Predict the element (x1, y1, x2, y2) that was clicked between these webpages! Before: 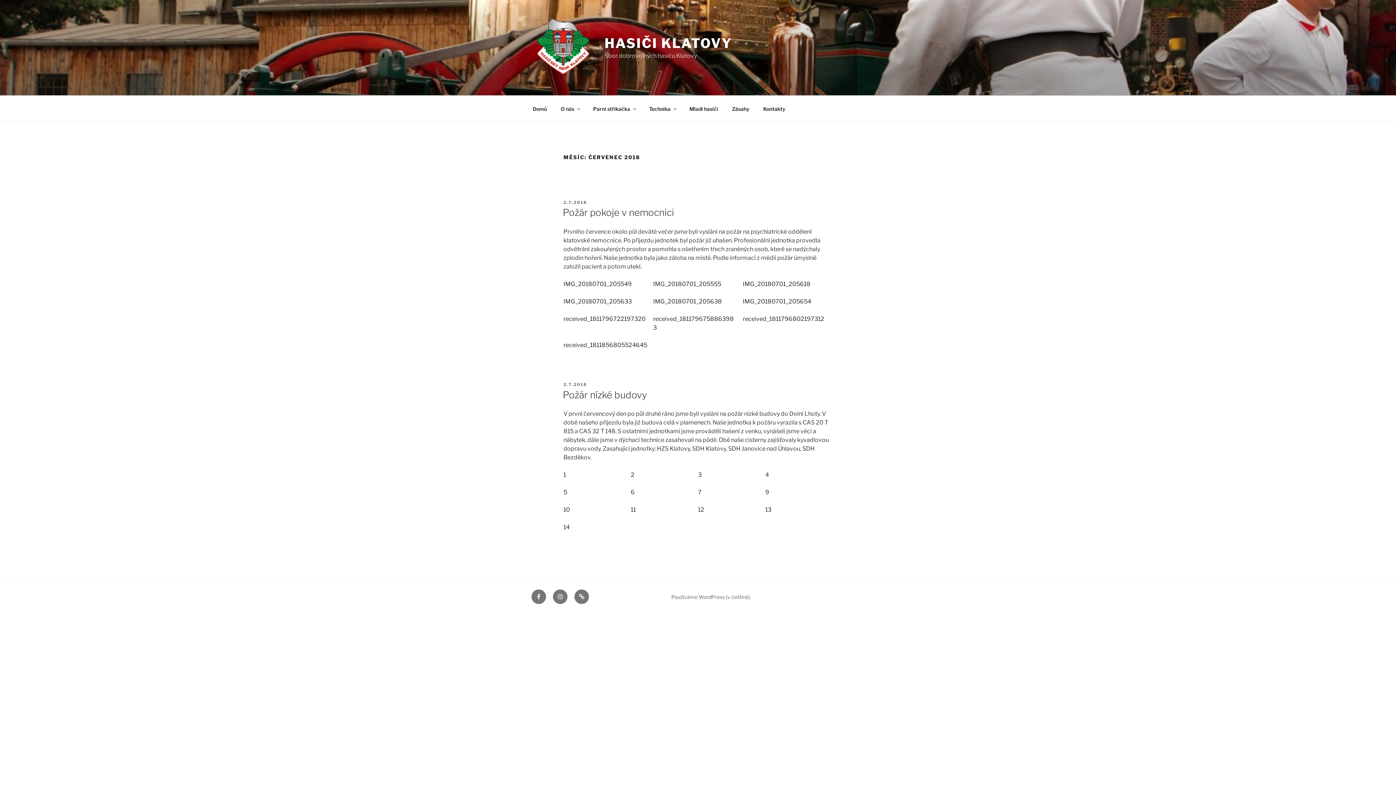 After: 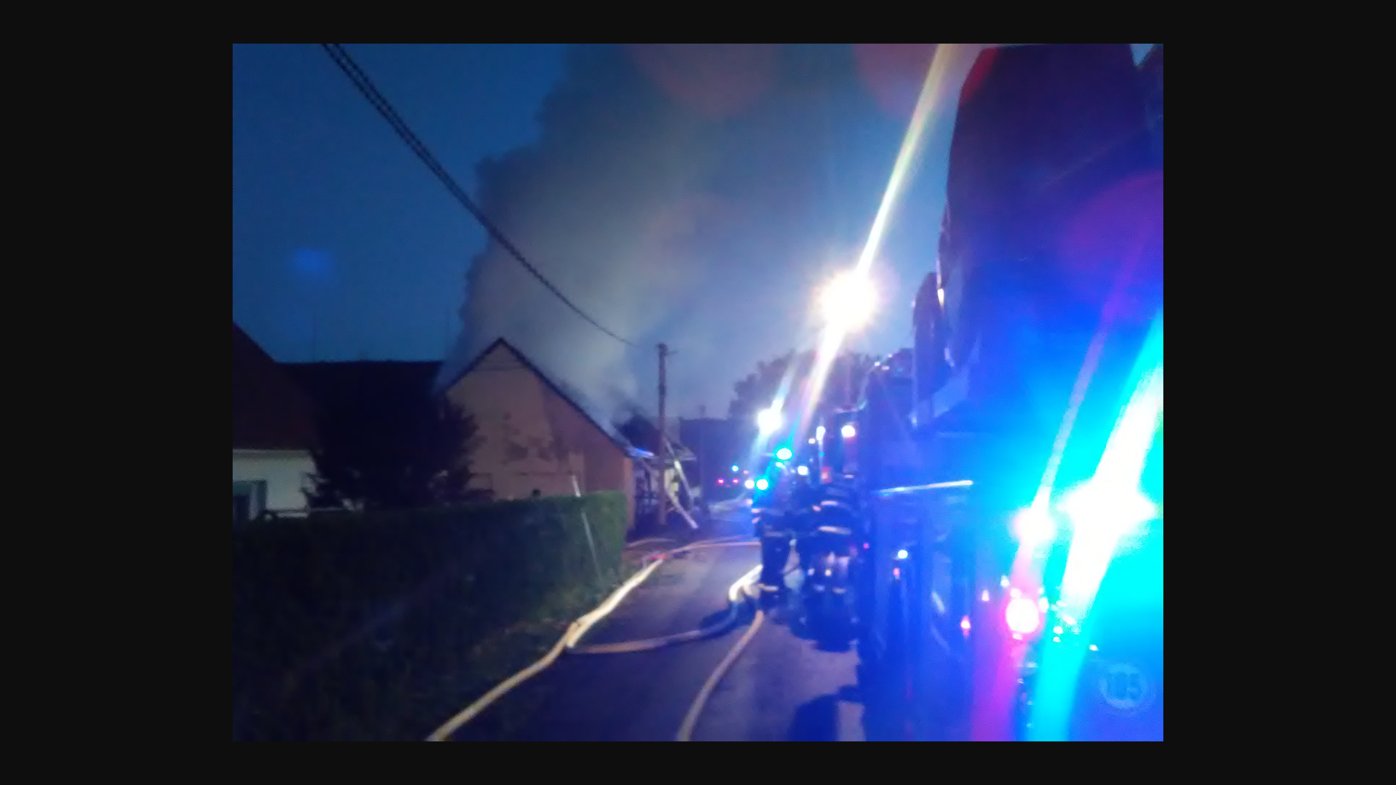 Action: label: 7 bbox: (698, 488, 701, 497)